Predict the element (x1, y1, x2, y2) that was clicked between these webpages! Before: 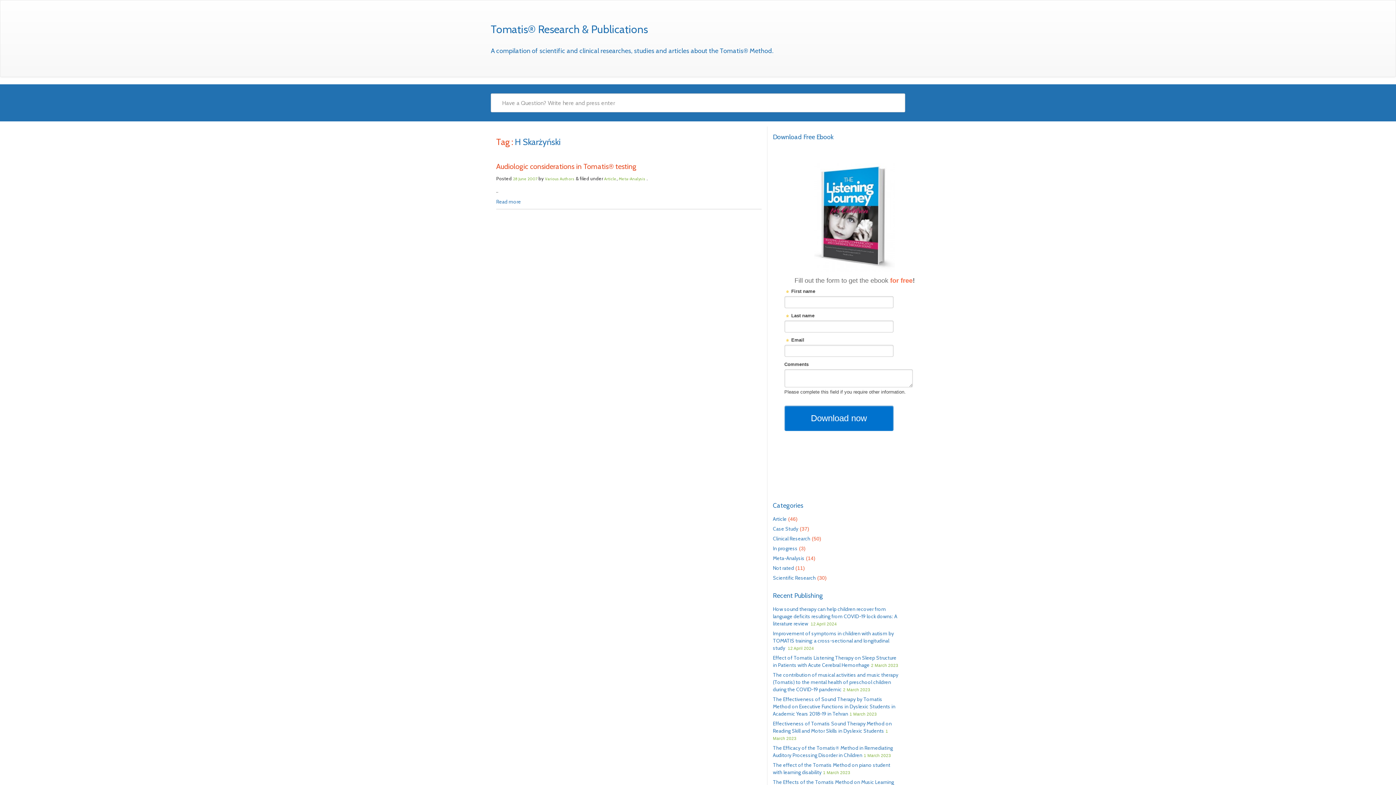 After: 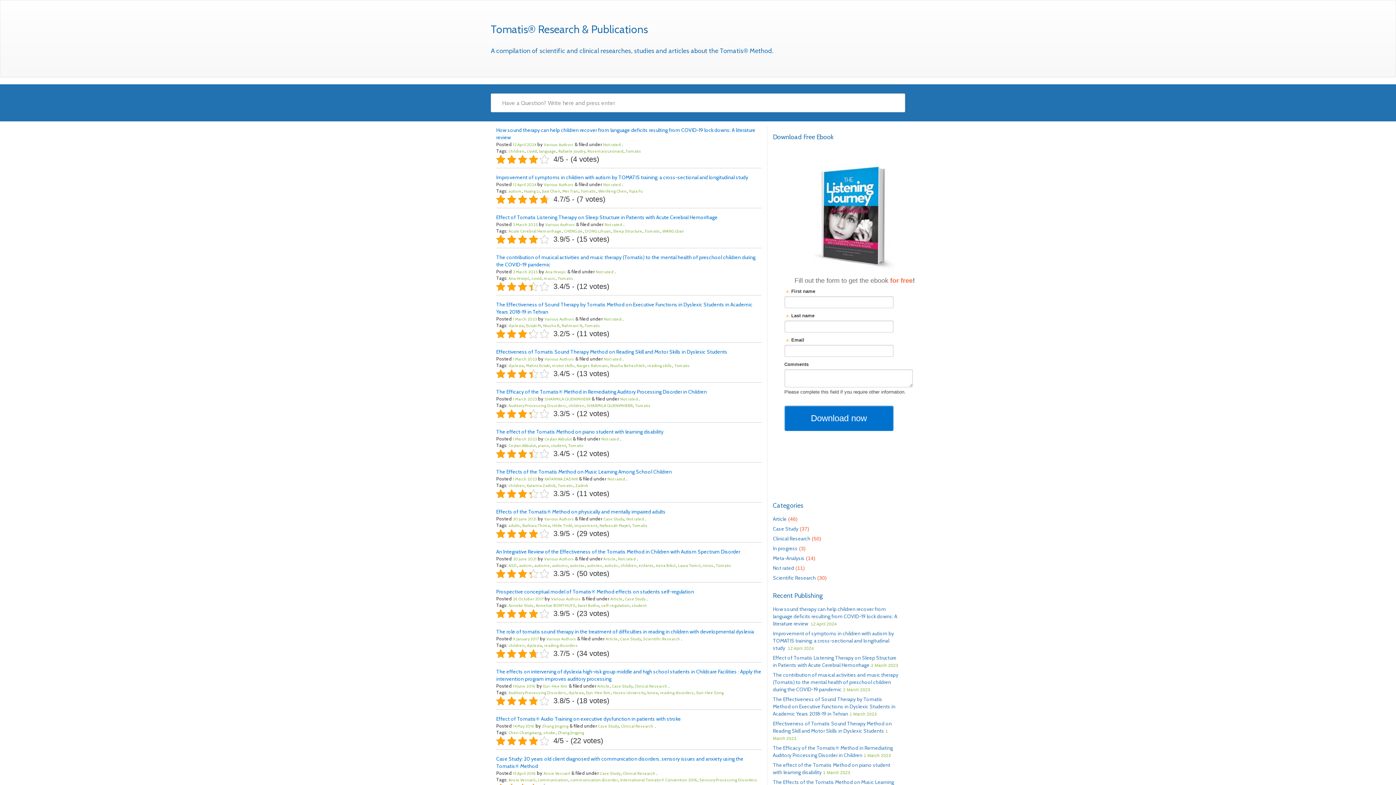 Action: bbox: (485, 7, 779, 73) label: Tomatis® Research & Publications

A compilation of scientific and clinical researches, studies and articles about the Tomatis® Method.